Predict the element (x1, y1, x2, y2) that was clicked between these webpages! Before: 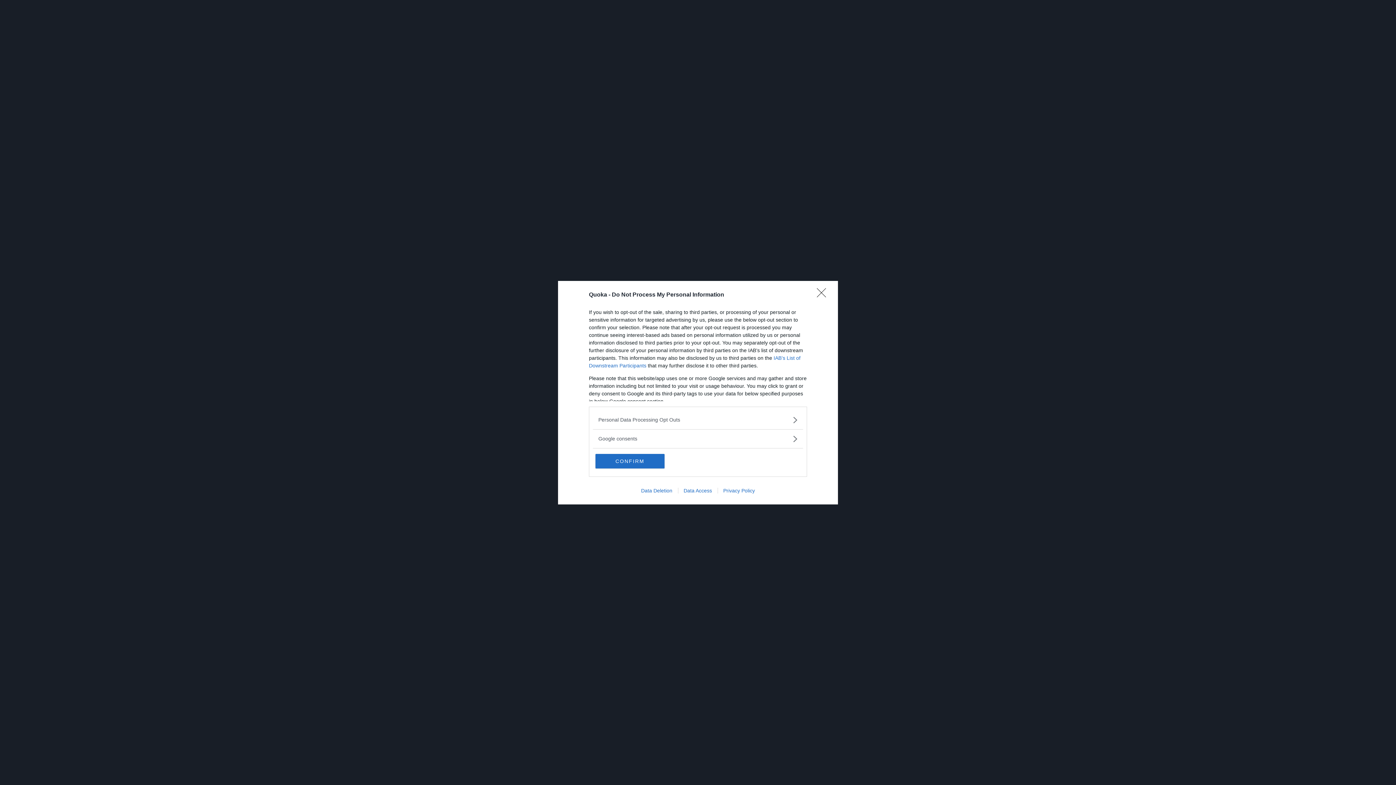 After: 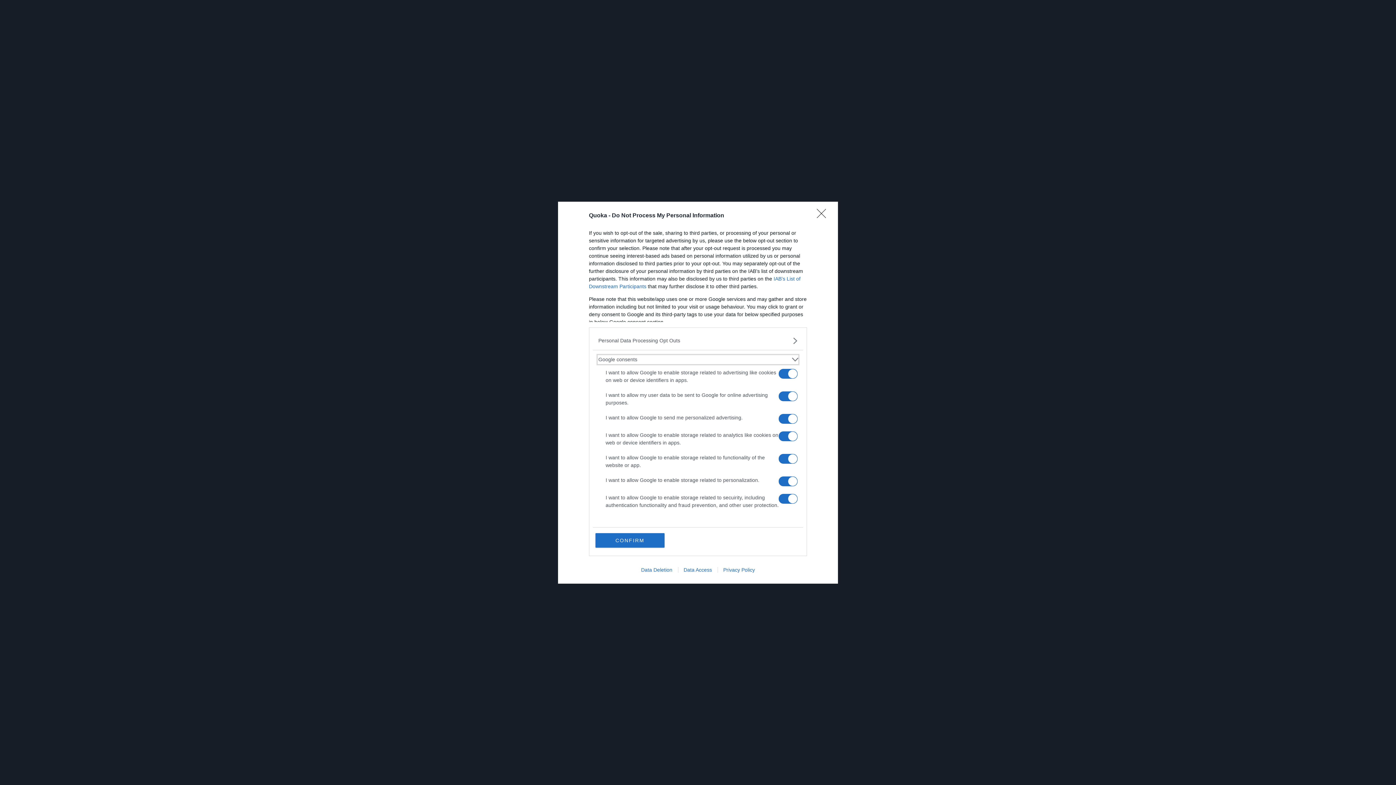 Action: bbox: (598, 435, 797, 442) label: Google consents